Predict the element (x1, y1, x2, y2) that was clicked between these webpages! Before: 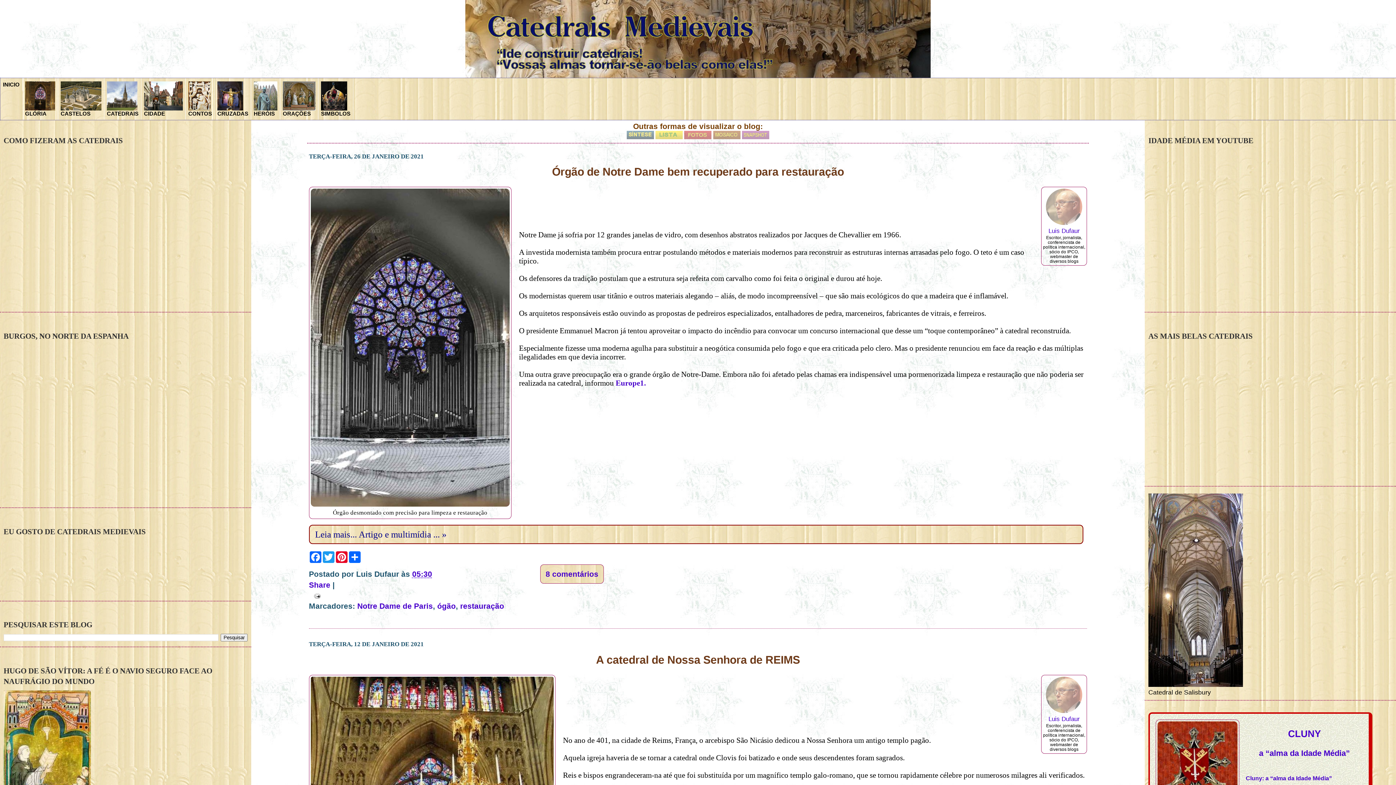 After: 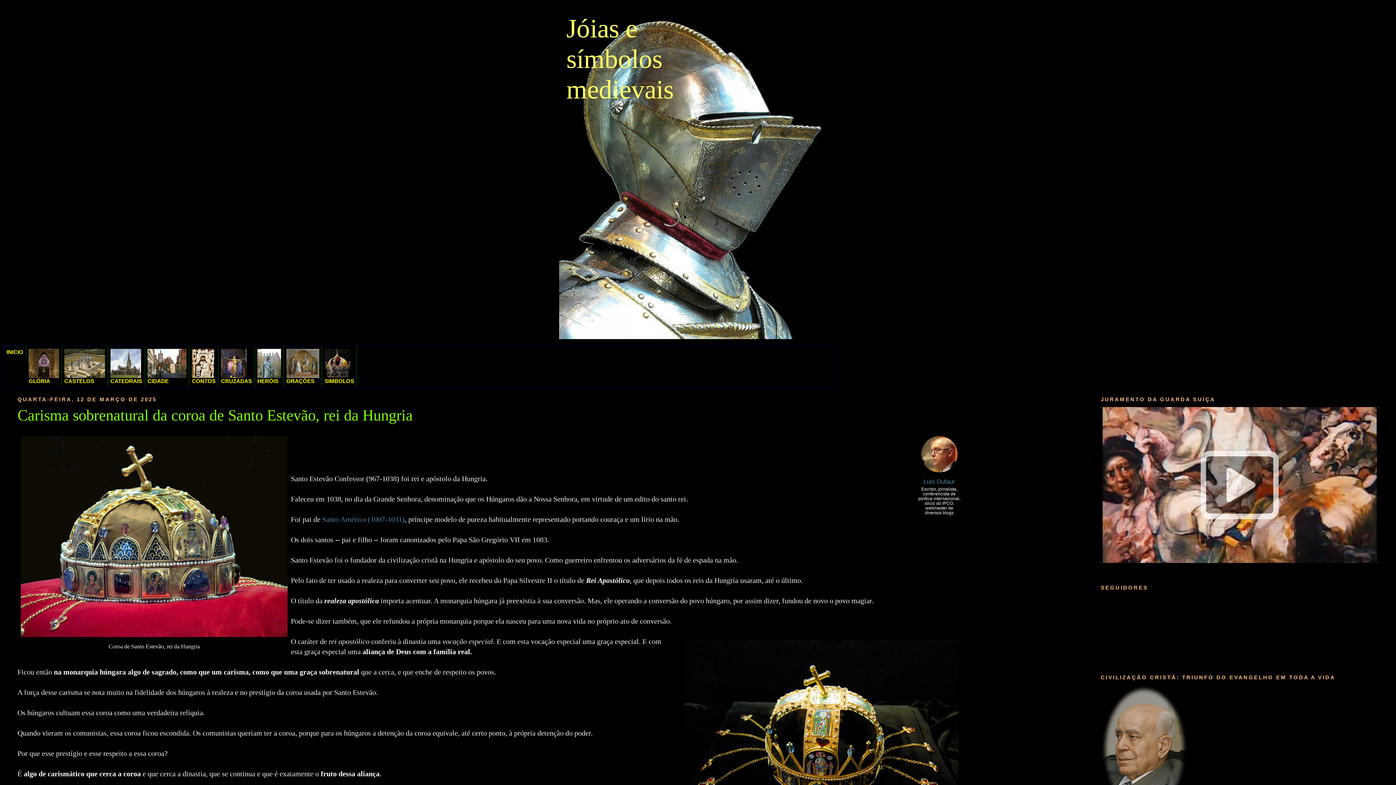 Action: bbox: (318, 78, 353, 119) label: SIMBOLOS